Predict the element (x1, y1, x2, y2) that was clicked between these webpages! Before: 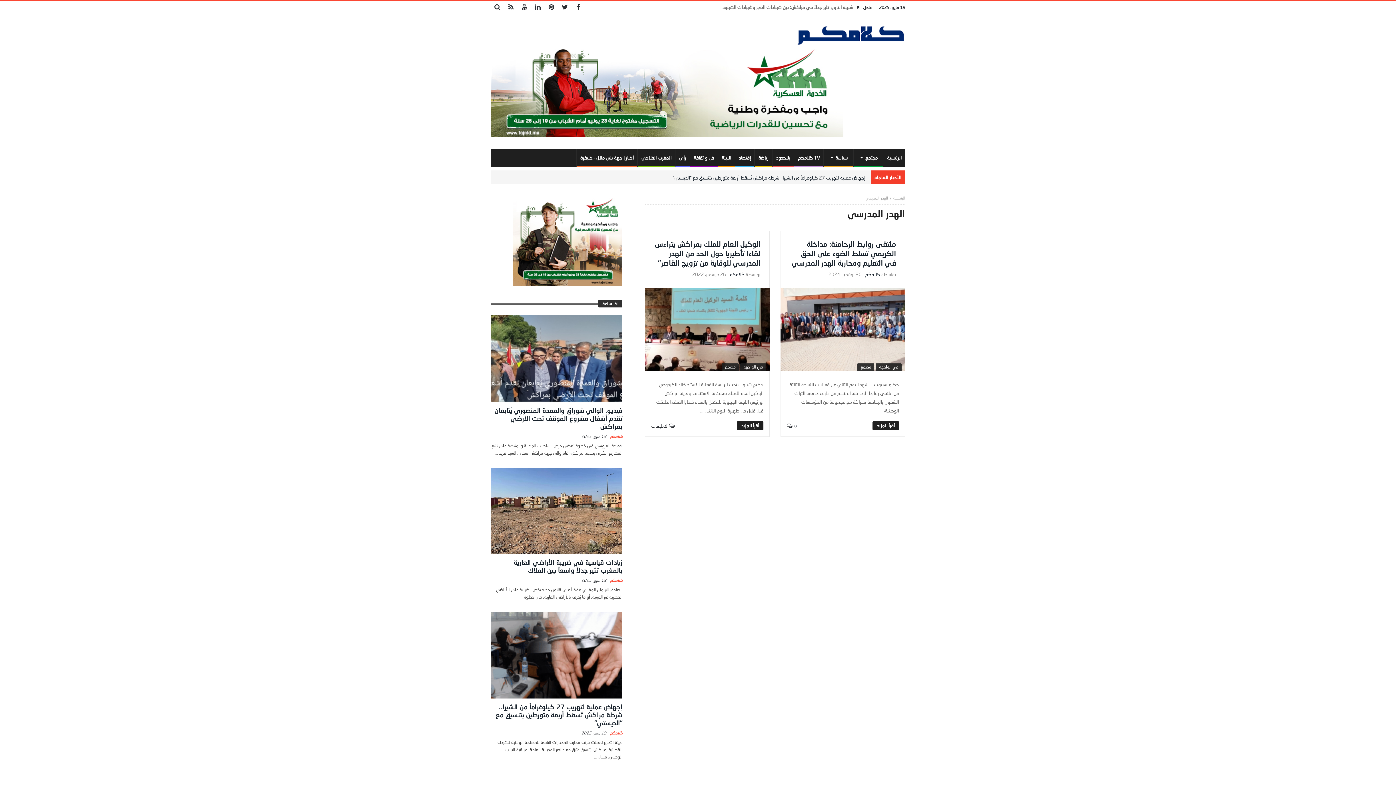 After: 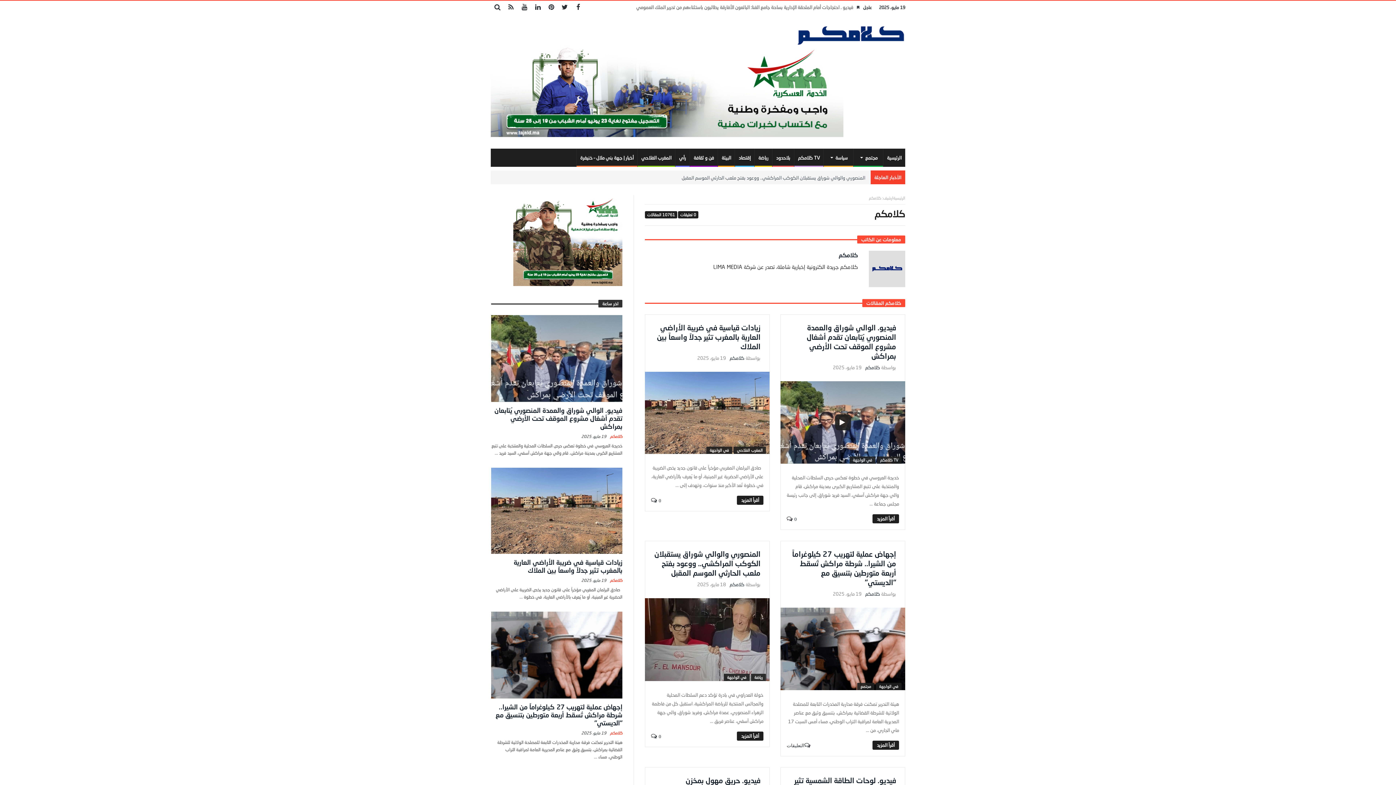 Action: label: كلامكم  bbox: (609, 730, 622, 735)